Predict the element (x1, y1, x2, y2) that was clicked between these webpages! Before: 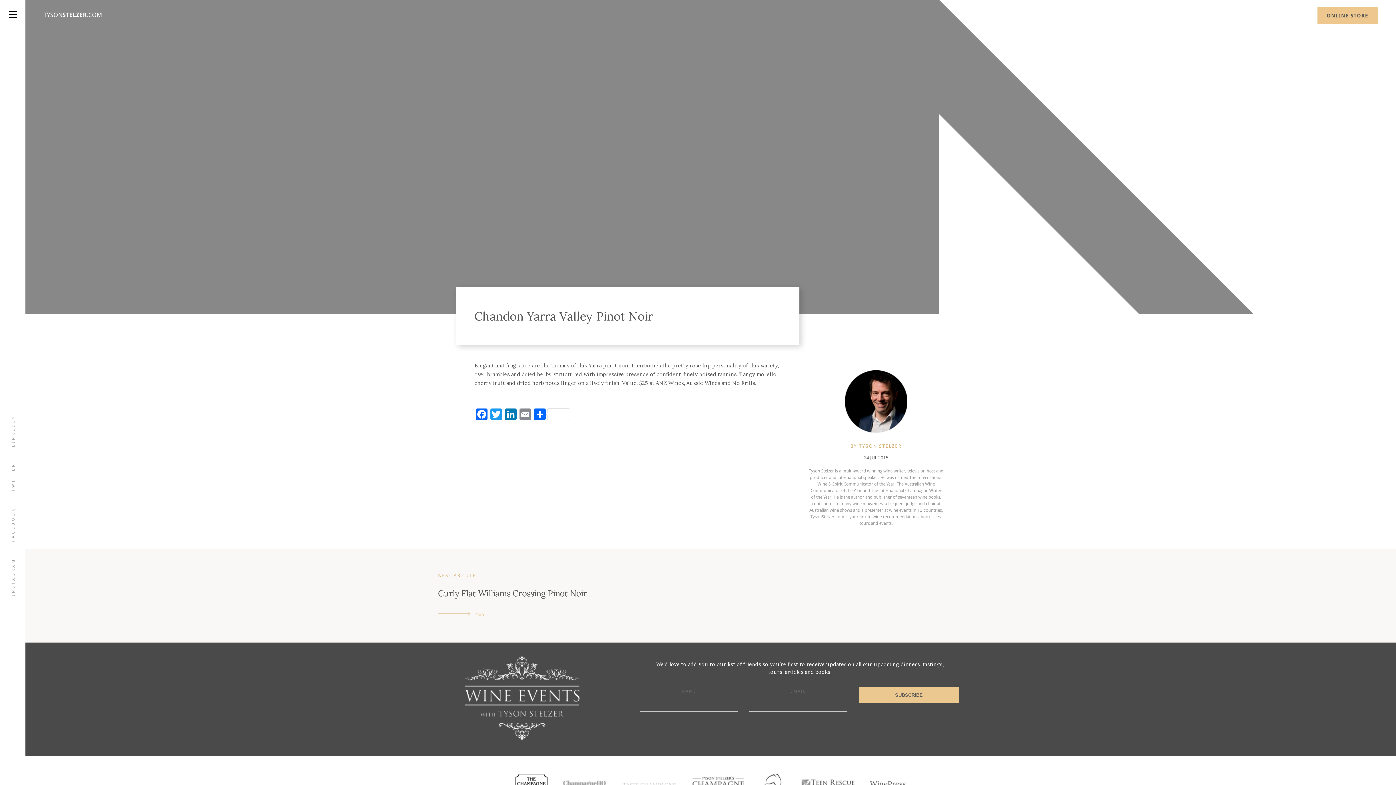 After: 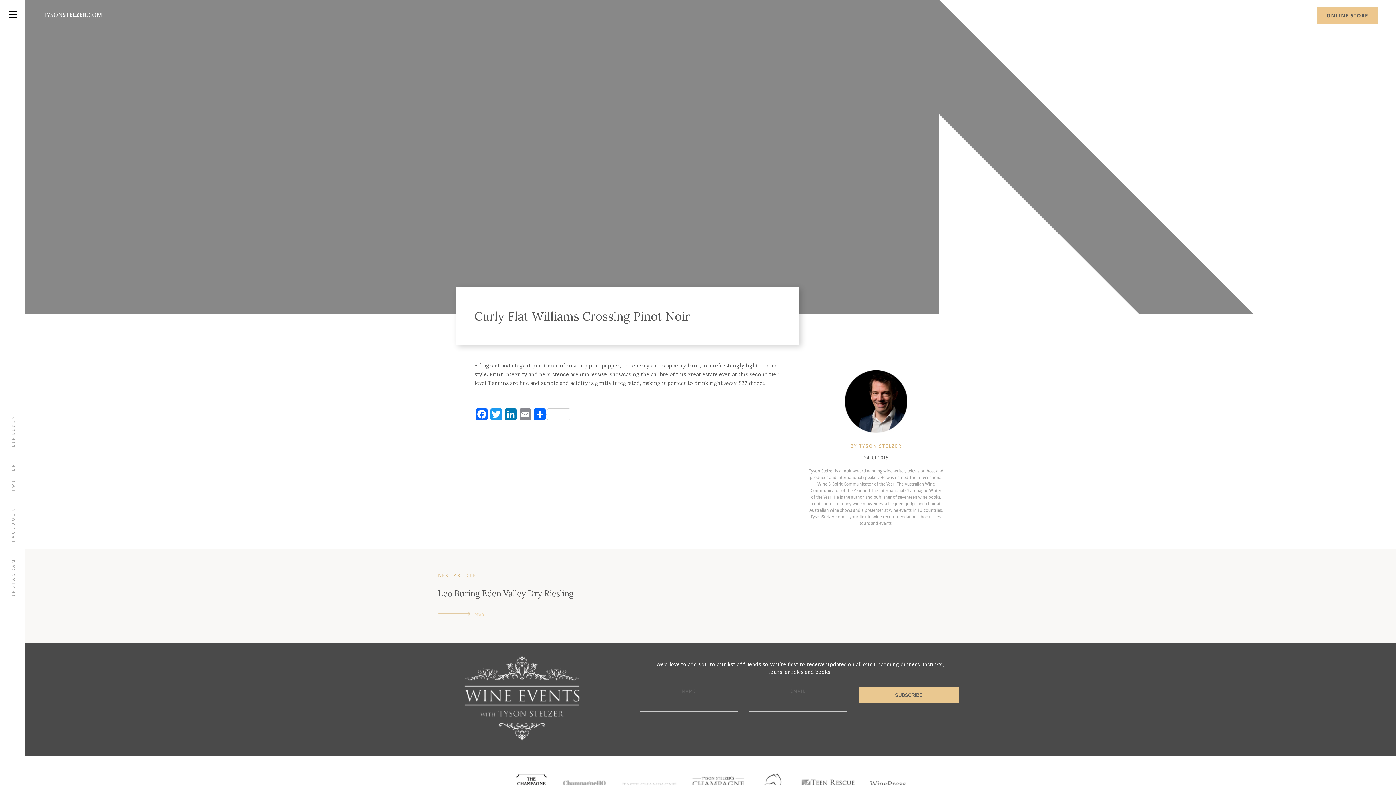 Action: bbox: (438, 610, 983, 619) label: READ